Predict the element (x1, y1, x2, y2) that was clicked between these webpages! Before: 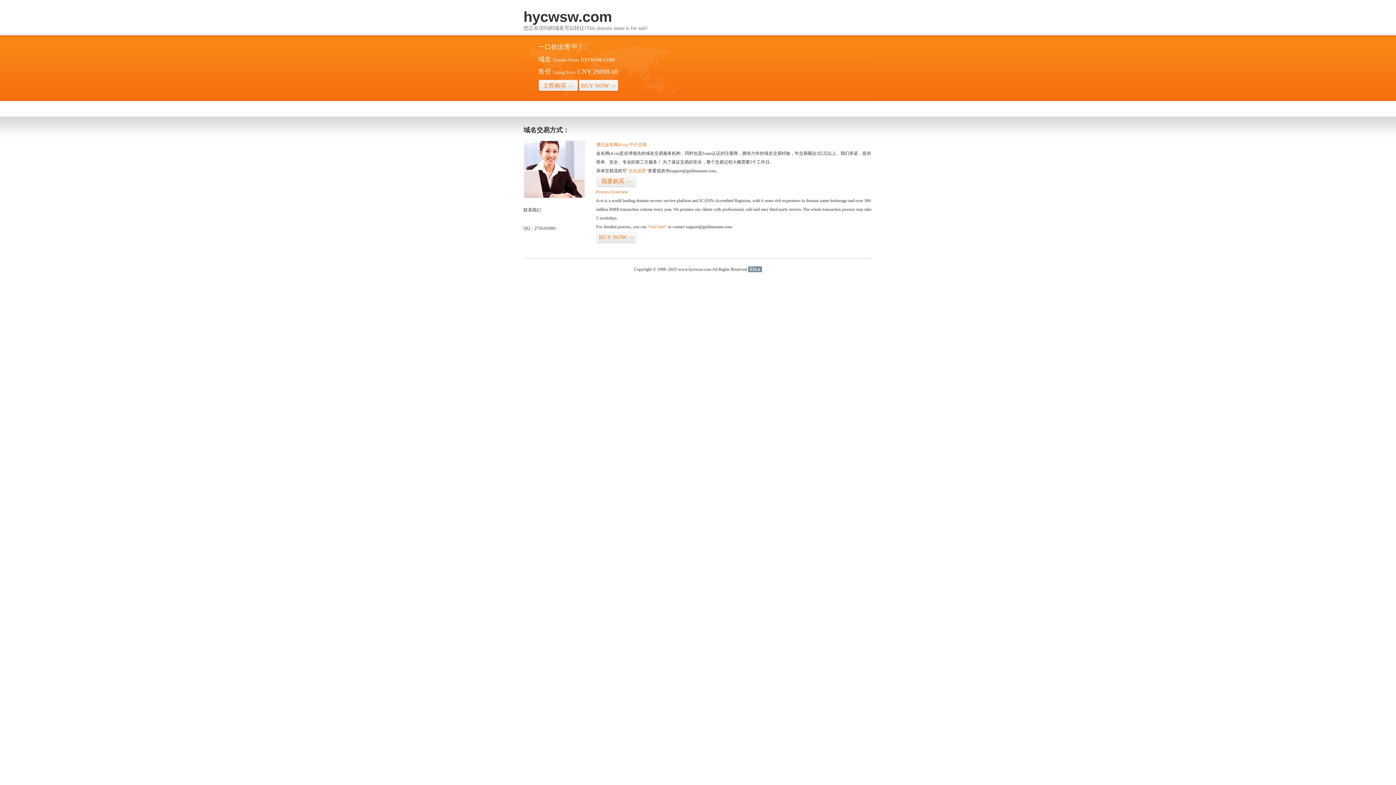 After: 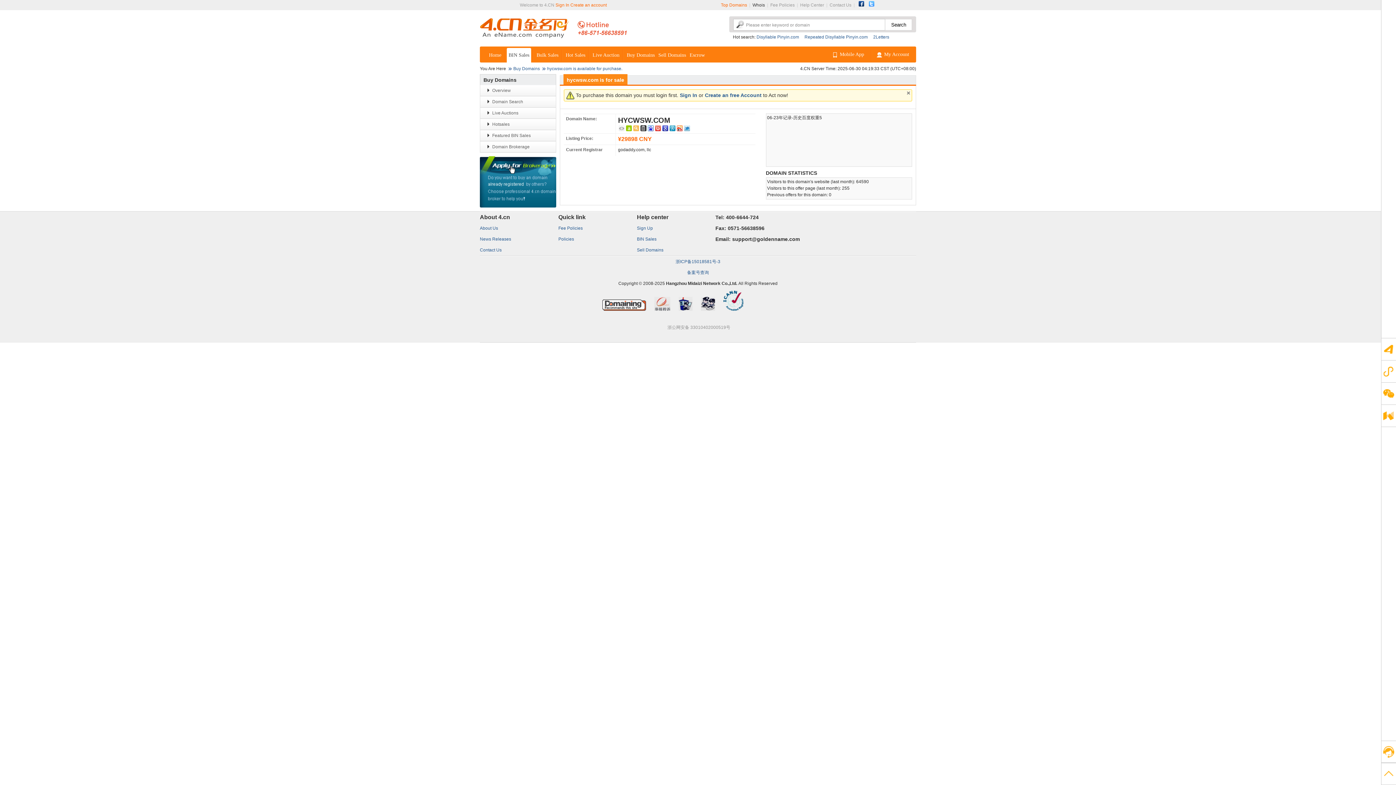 Action: bbox: (578, 79, 618, 92) label: BUY NOW>>